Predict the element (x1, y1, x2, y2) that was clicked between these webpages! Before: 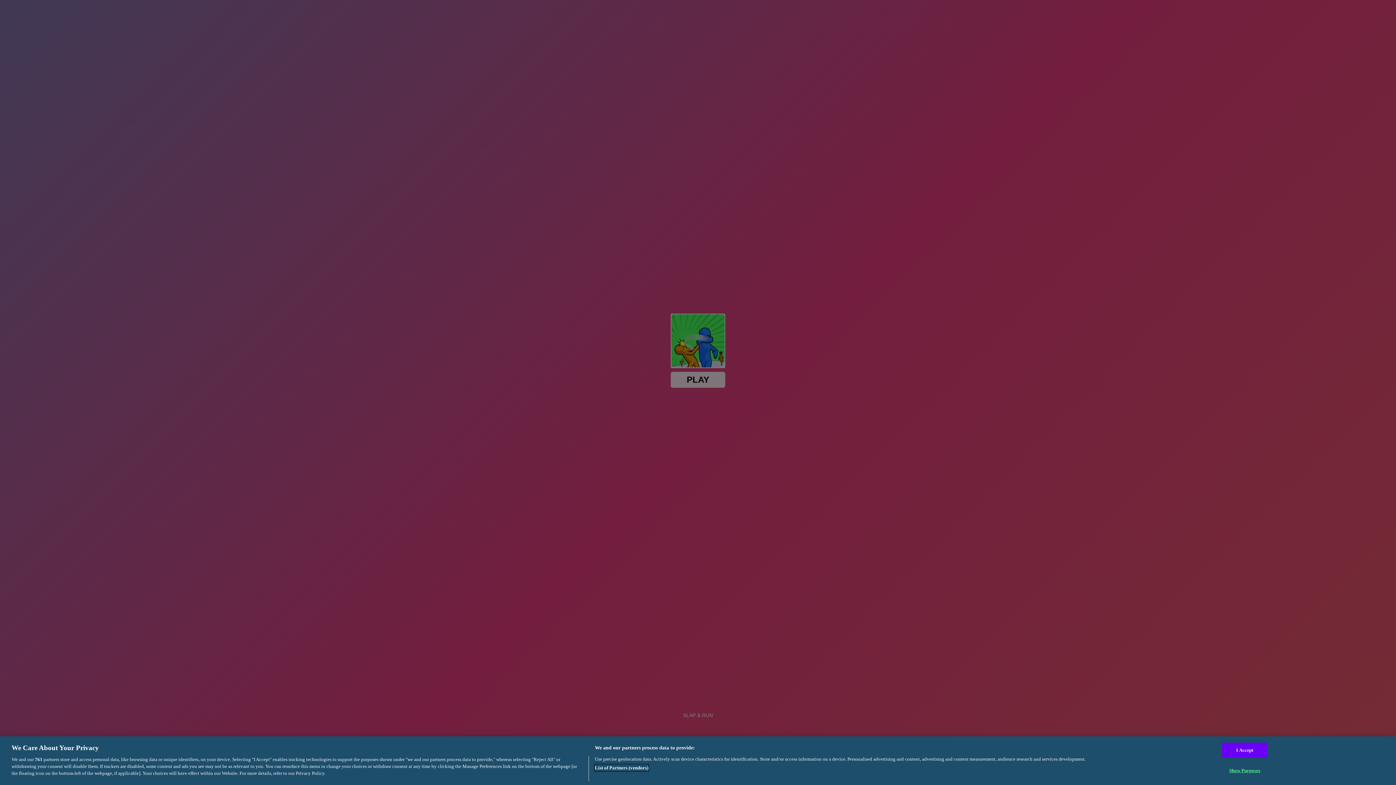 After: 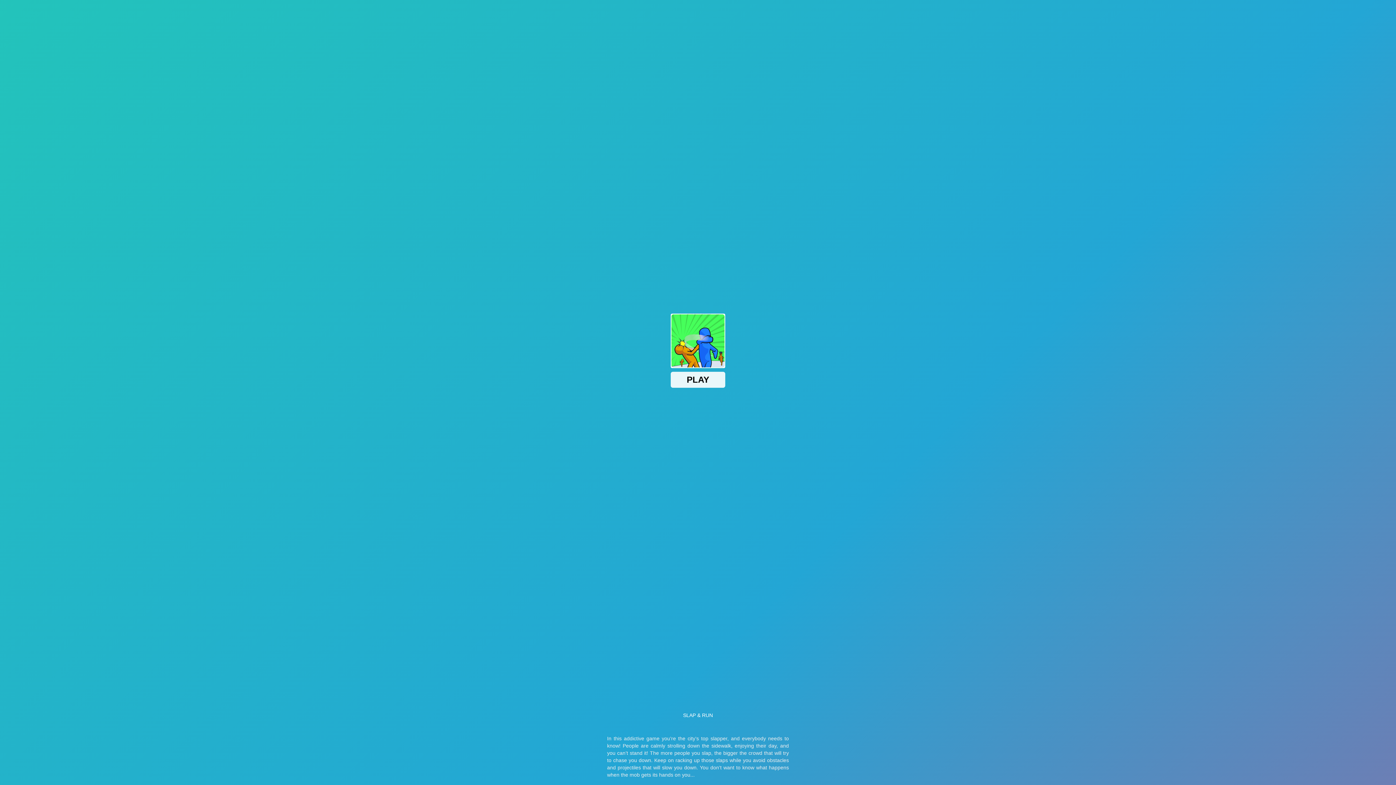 Action: label: I Accept bbox: (1222, 743, 1267, 758)